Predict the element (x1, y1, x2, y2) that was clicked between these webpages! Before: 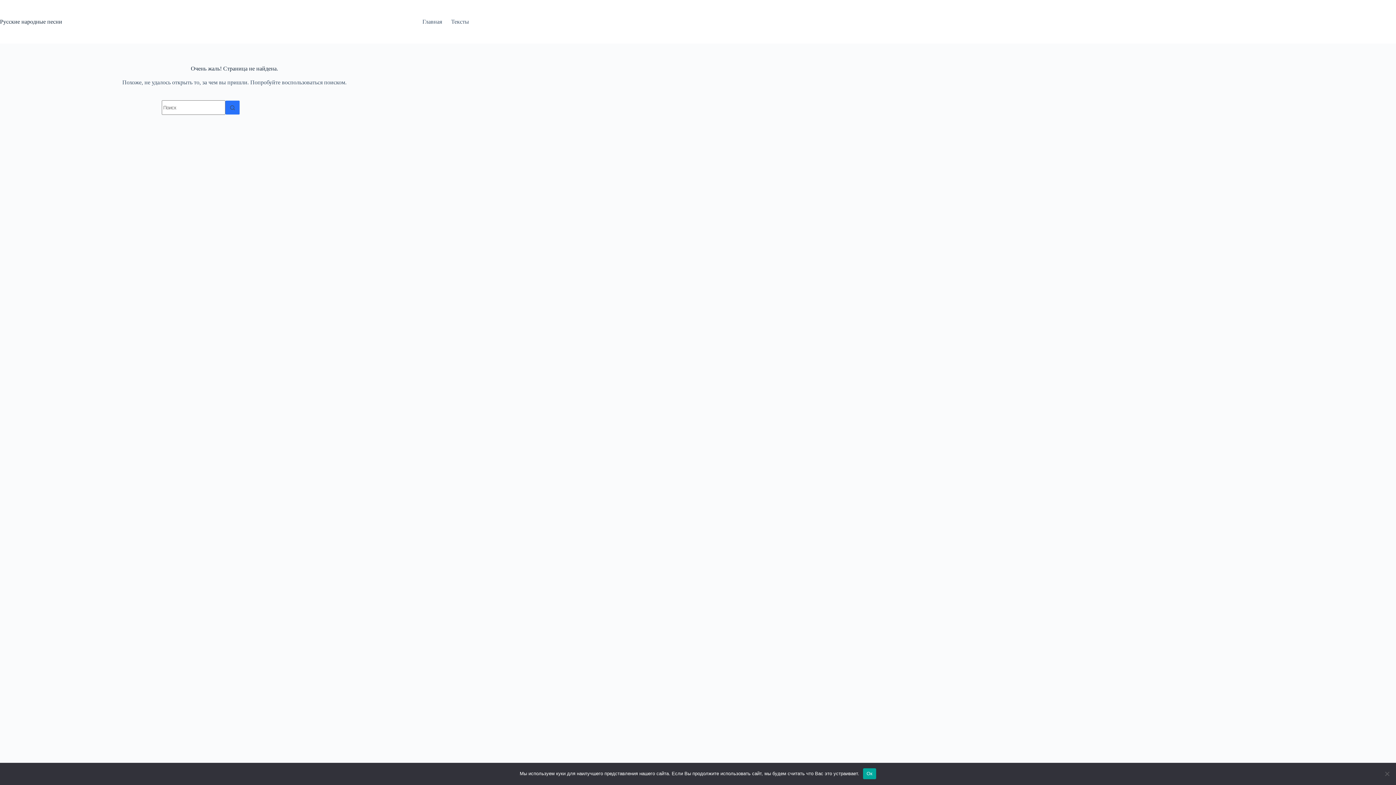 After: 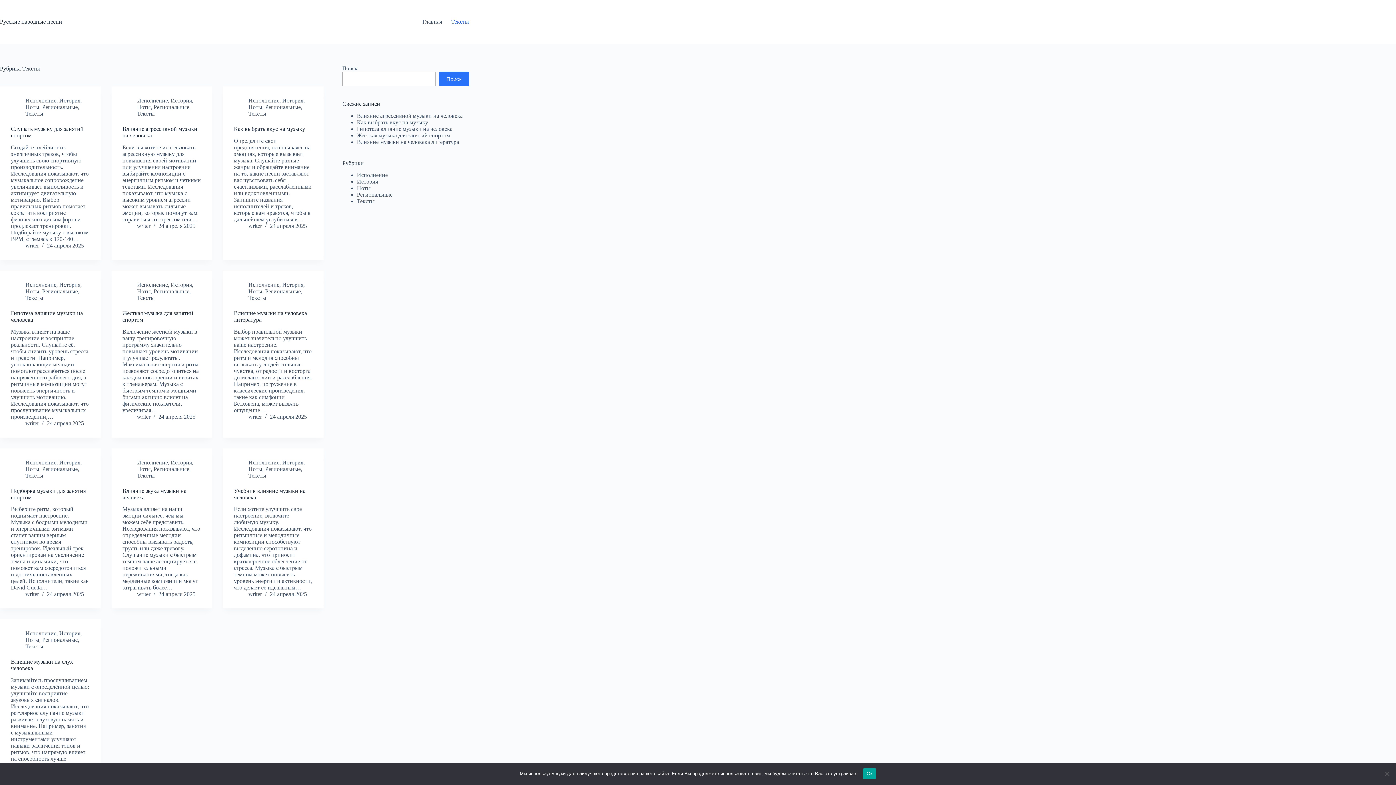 Action: bbox: (446, 0, 469, 43) label: Тексты